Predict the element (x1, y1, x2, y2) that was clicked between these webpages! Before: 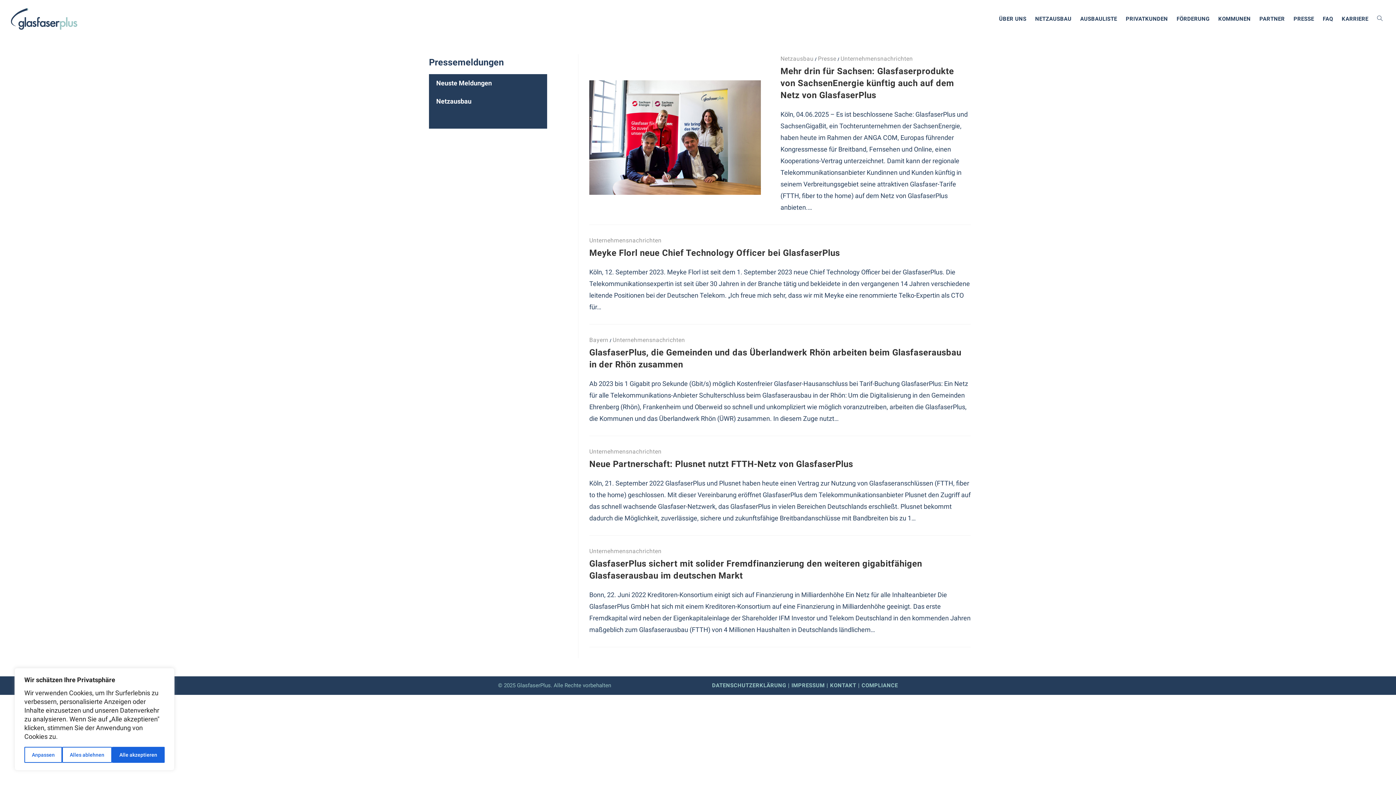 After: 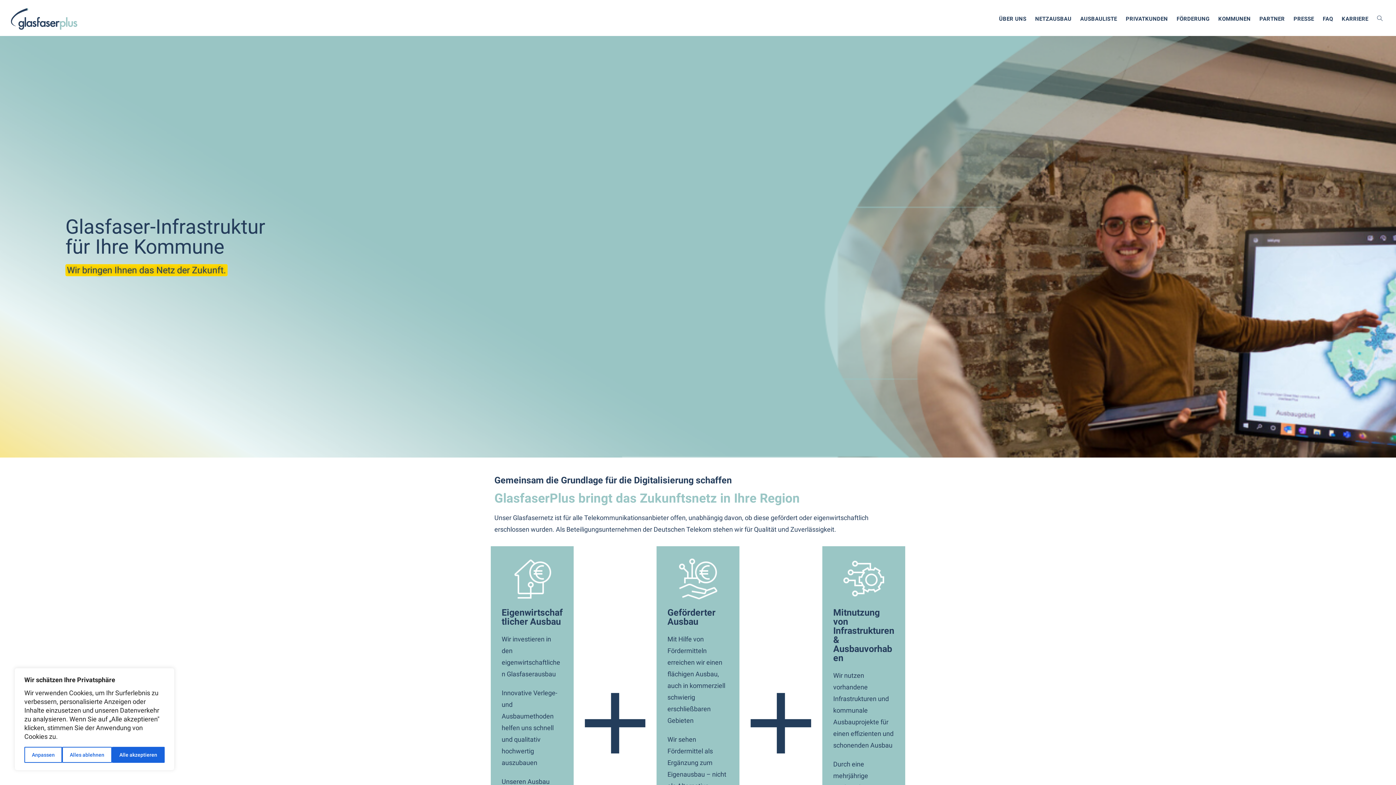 Action: label: KOMMUNEN bbox: (1214, 5, 1255, 32)